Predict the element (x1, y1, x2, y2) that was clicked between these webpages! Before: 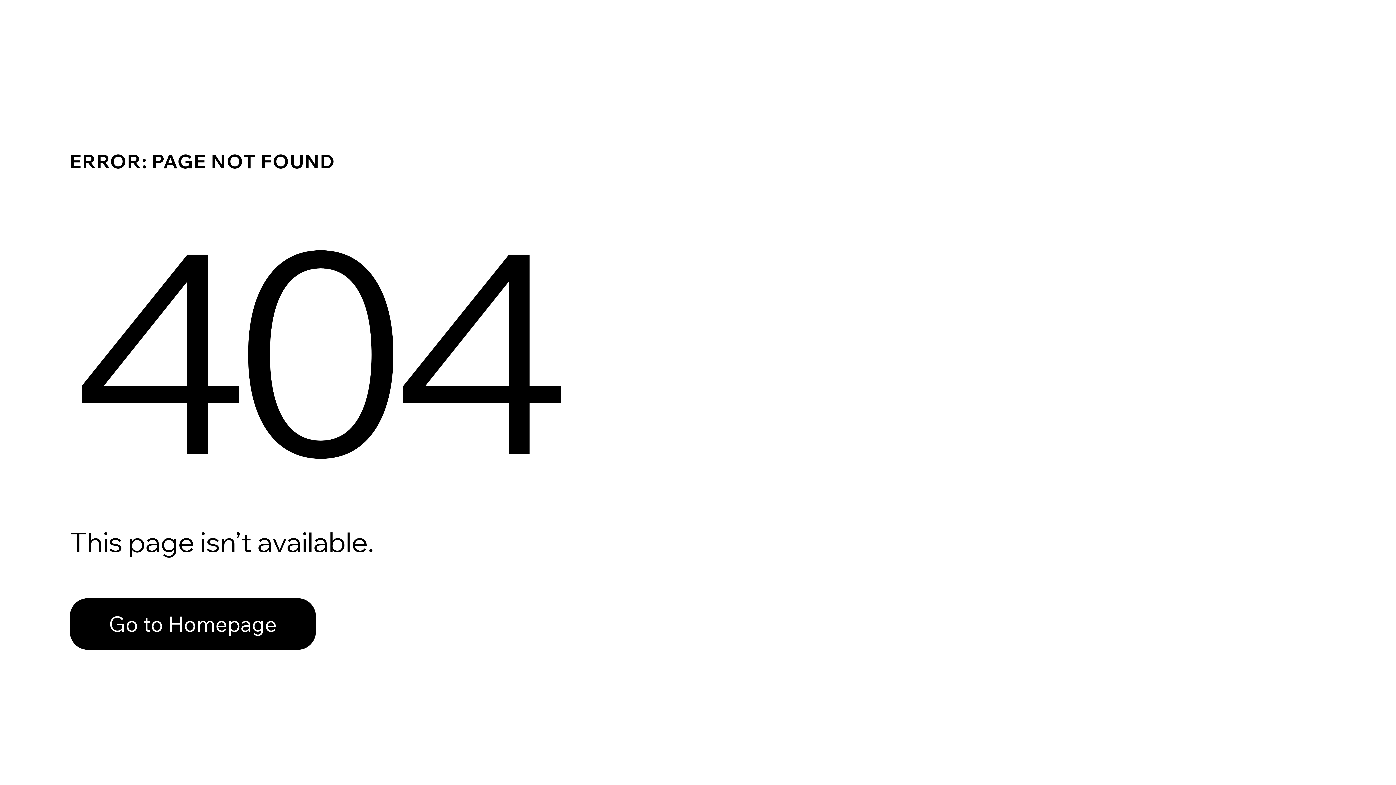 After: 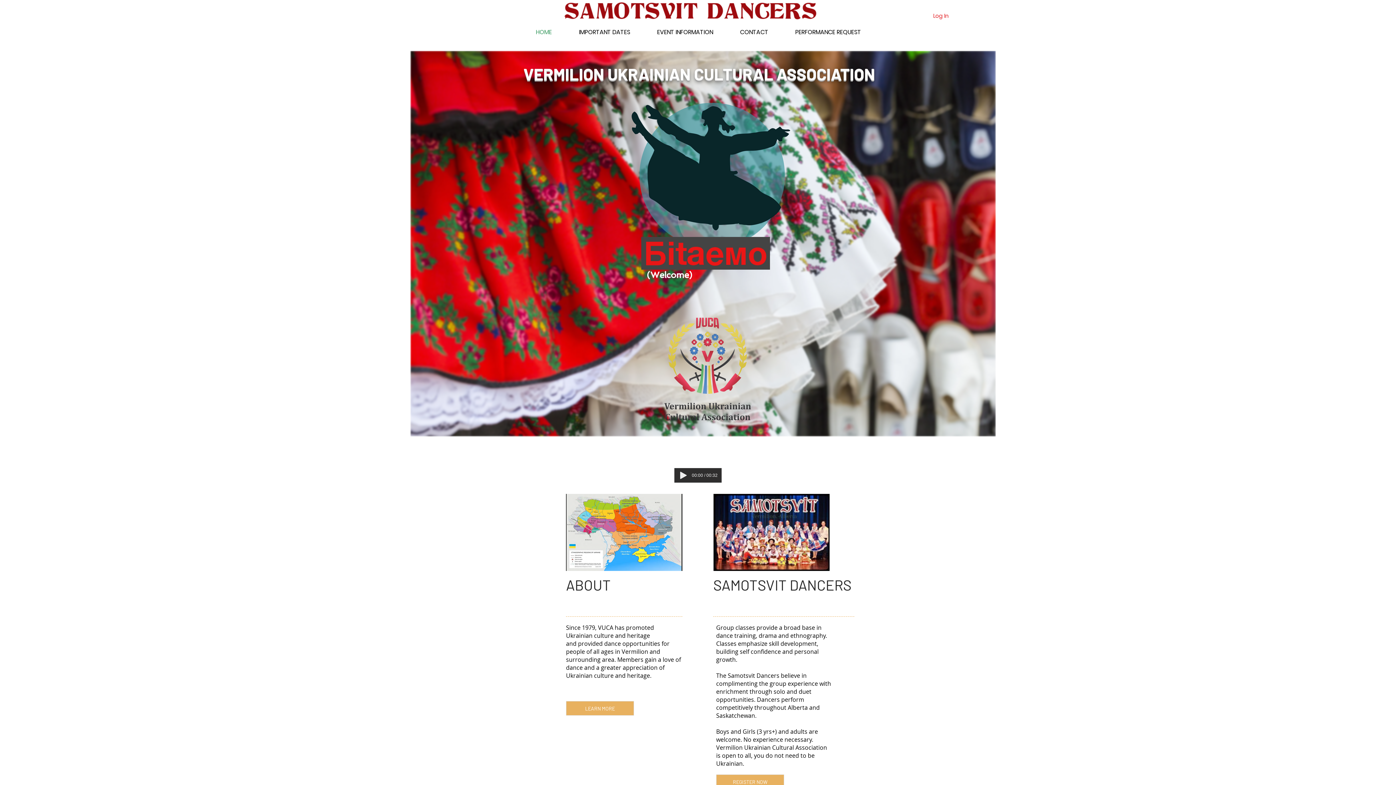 Action: bbox: (69, 598, 316, 650) label: Go to Homepage